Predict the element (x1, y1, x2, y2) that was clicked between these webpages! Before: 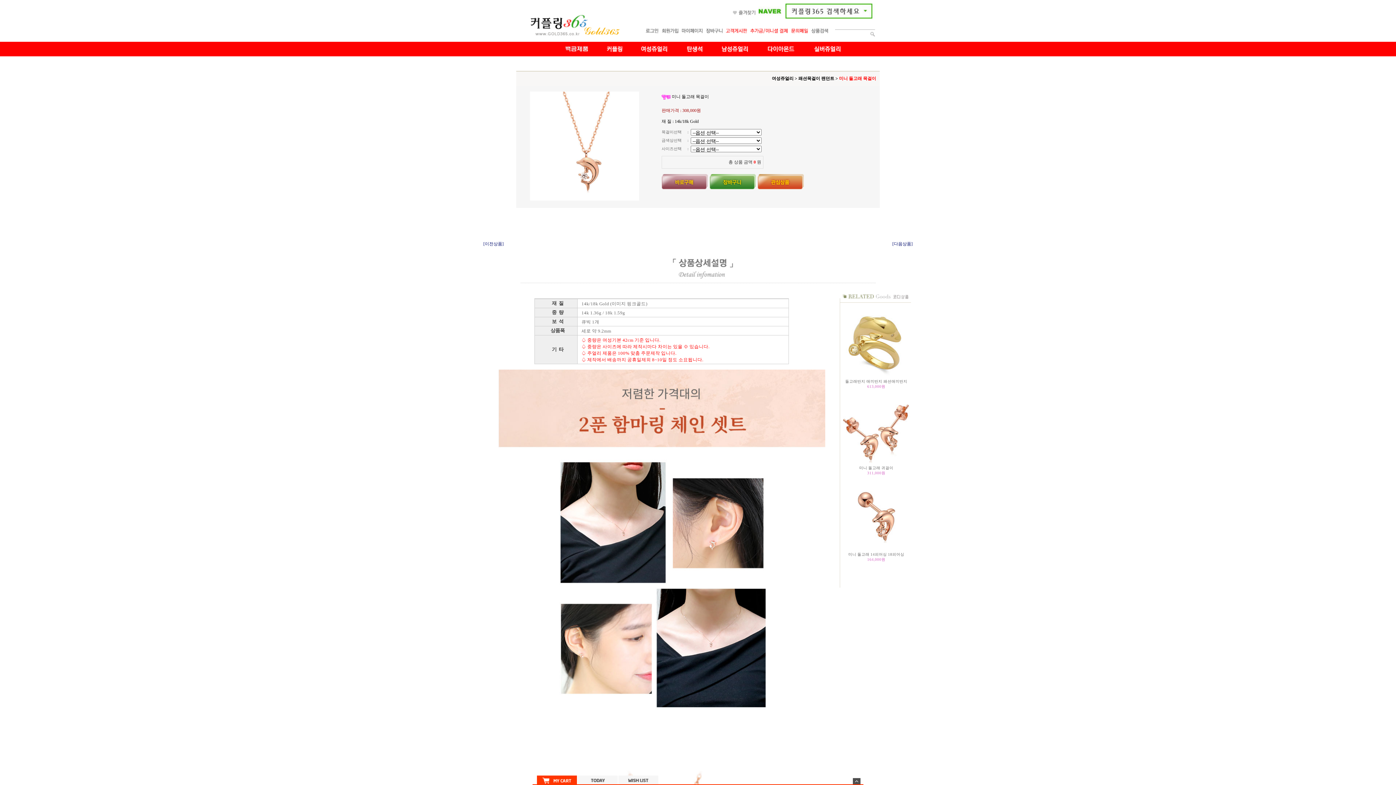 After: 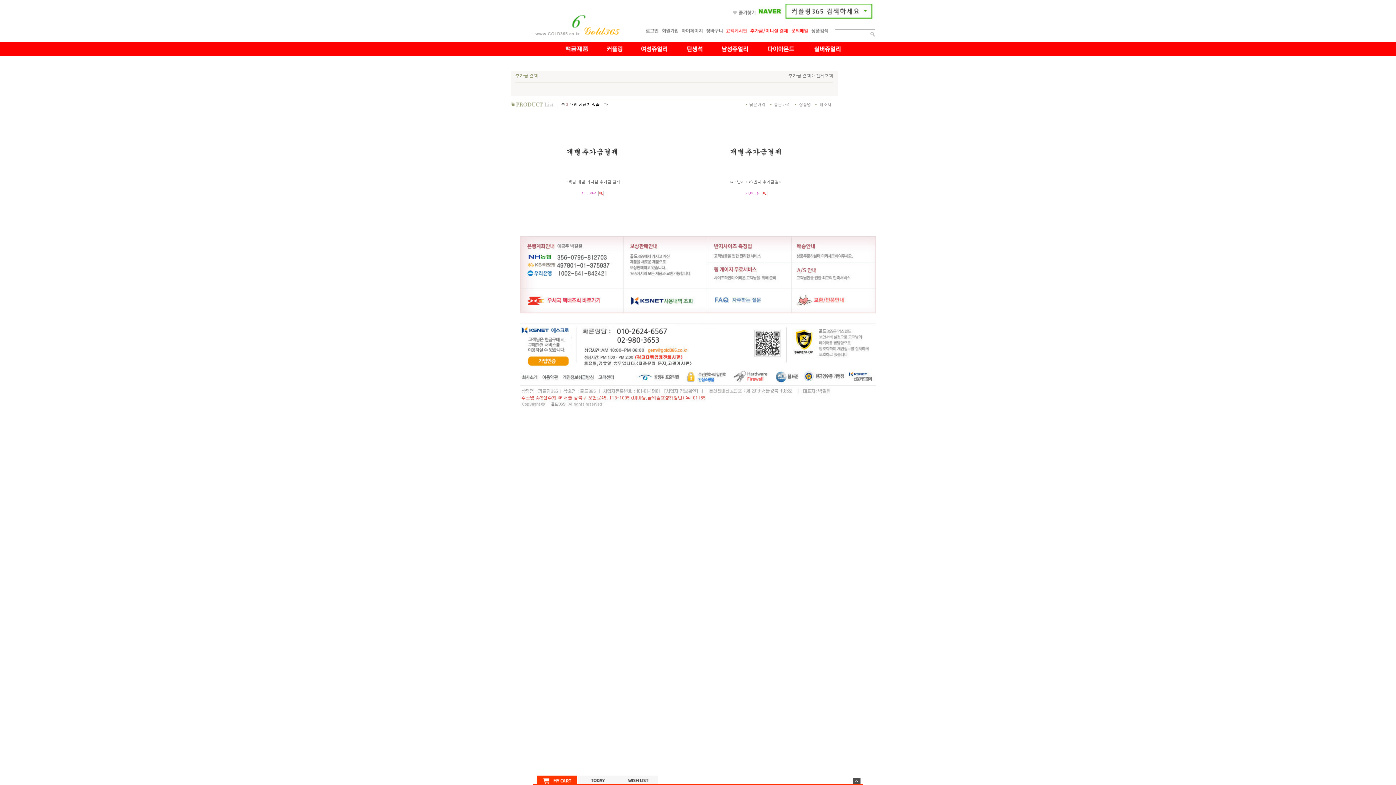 Action: bbox: (750, 29, 788, 34)